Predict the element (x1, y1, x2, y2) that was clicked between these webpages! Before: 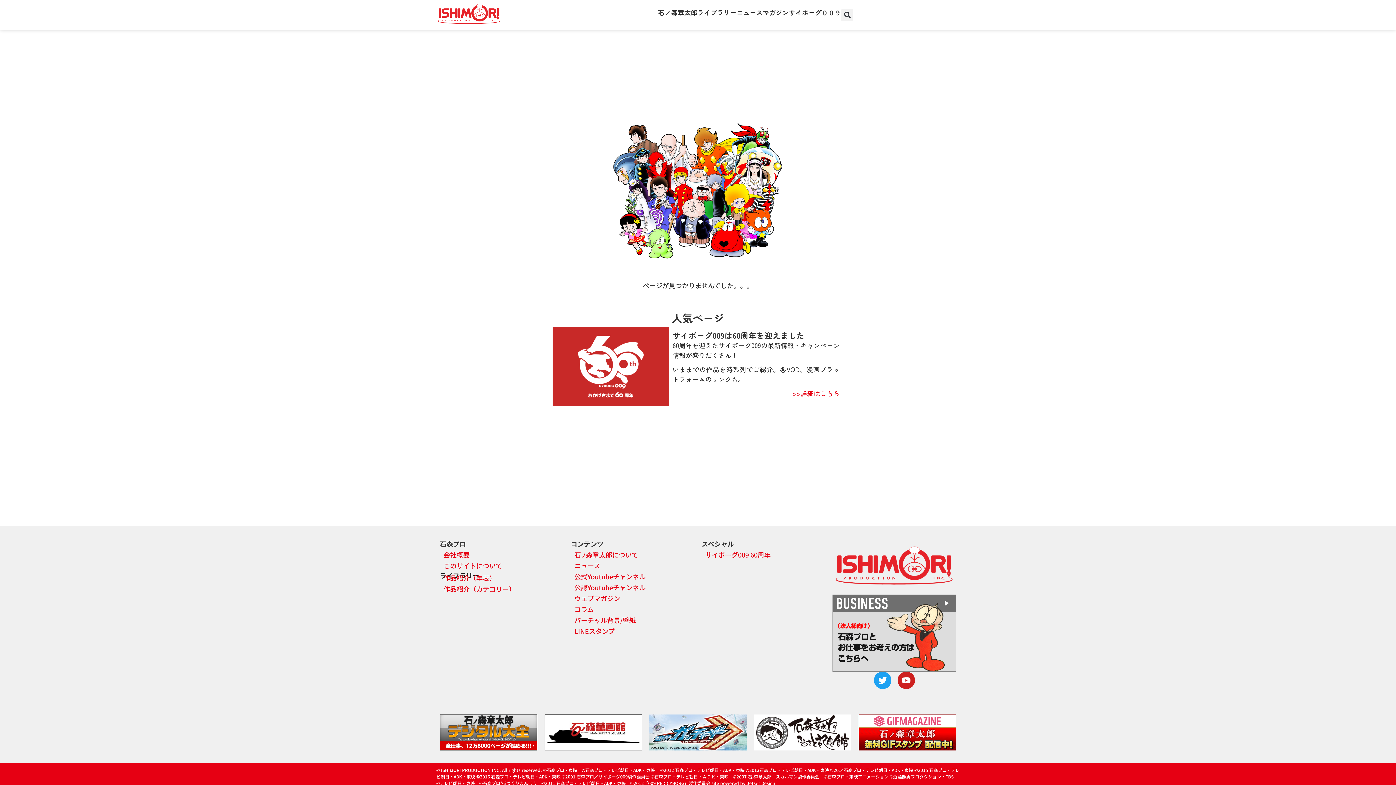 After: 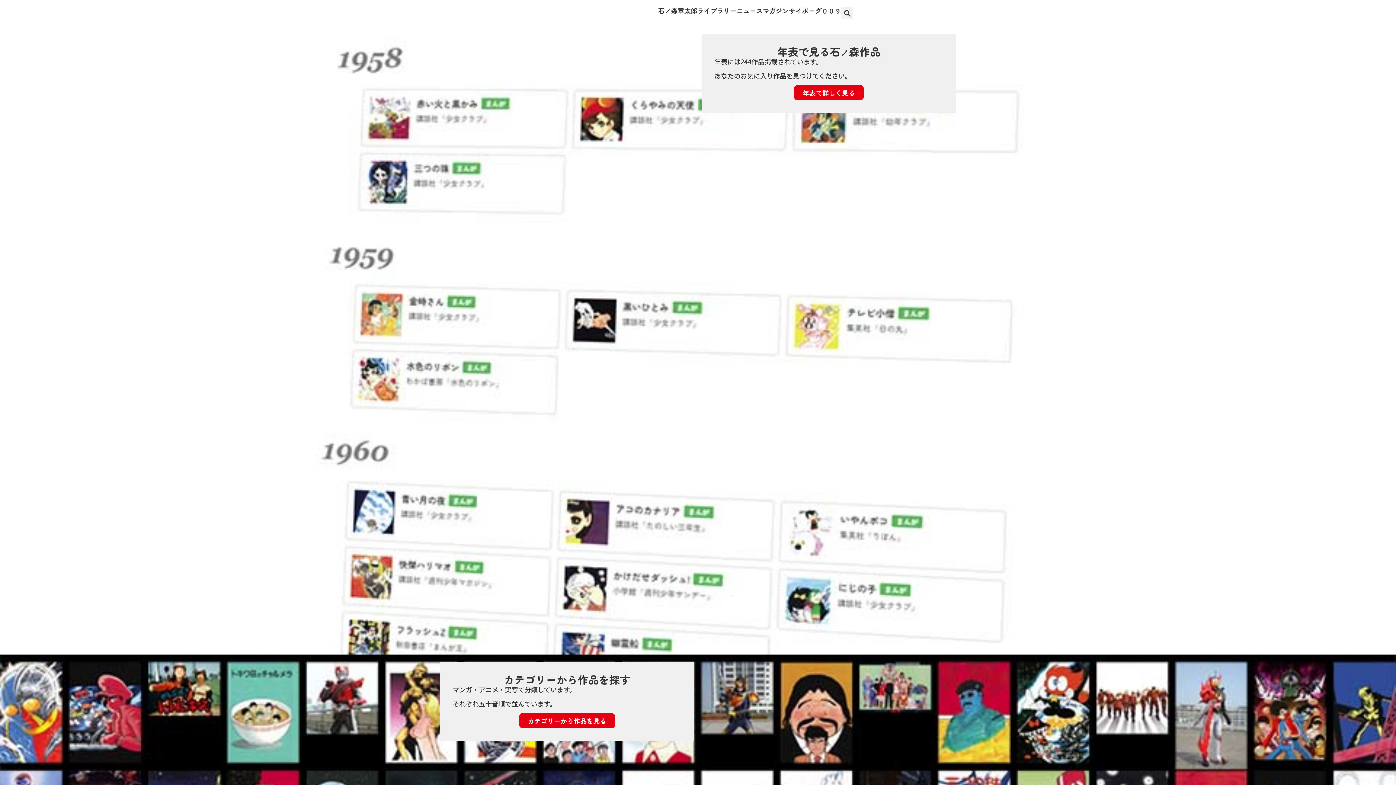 Action: label: ライブラリー bbox: (697, 7, 736, 16)